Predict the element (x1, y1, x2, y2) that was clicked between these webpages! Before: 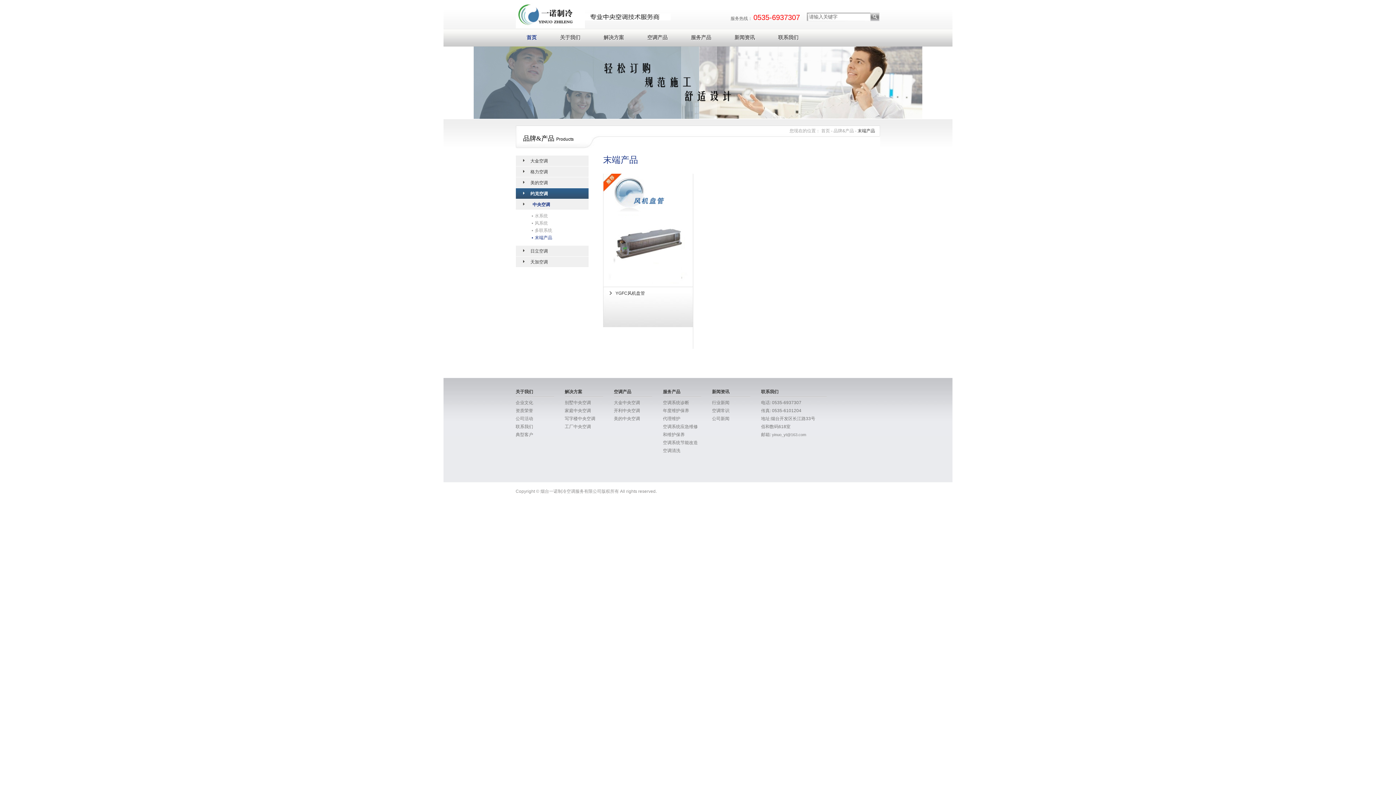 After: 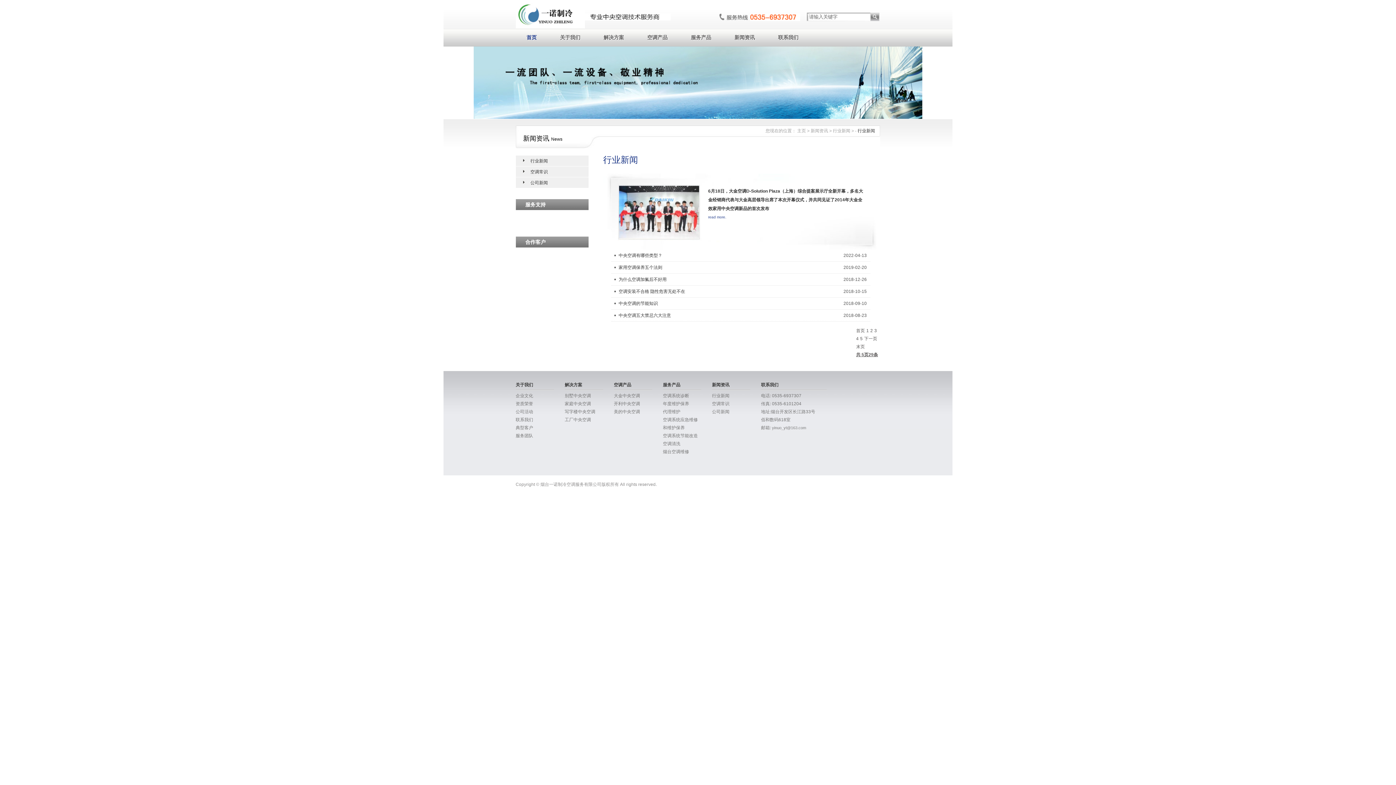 Action: label: 行业新闻 bbox: (712, 400, 729, 405)